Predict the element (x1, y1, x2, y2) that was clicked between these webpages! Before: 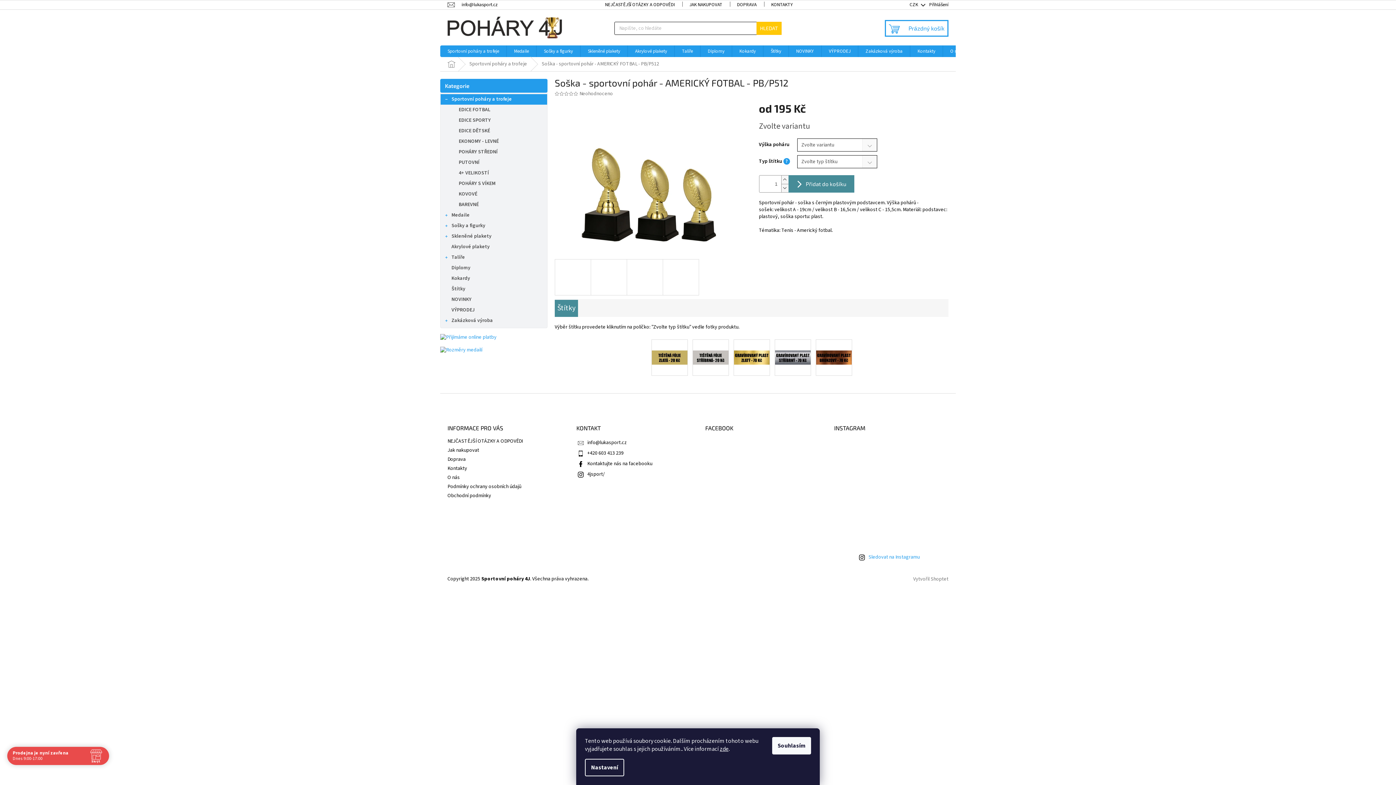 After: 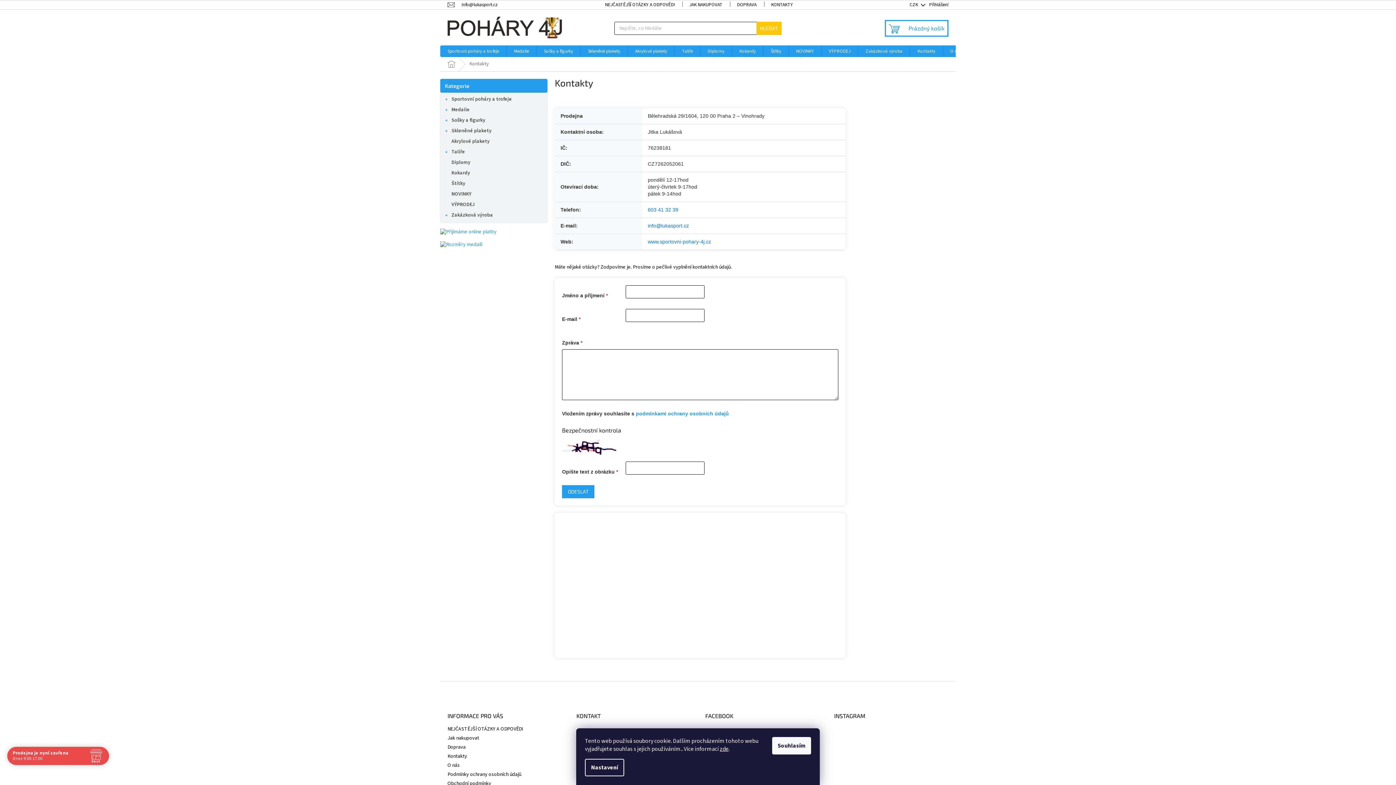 Action: bbox: (447, 465, 467, 472) label: Kontakty